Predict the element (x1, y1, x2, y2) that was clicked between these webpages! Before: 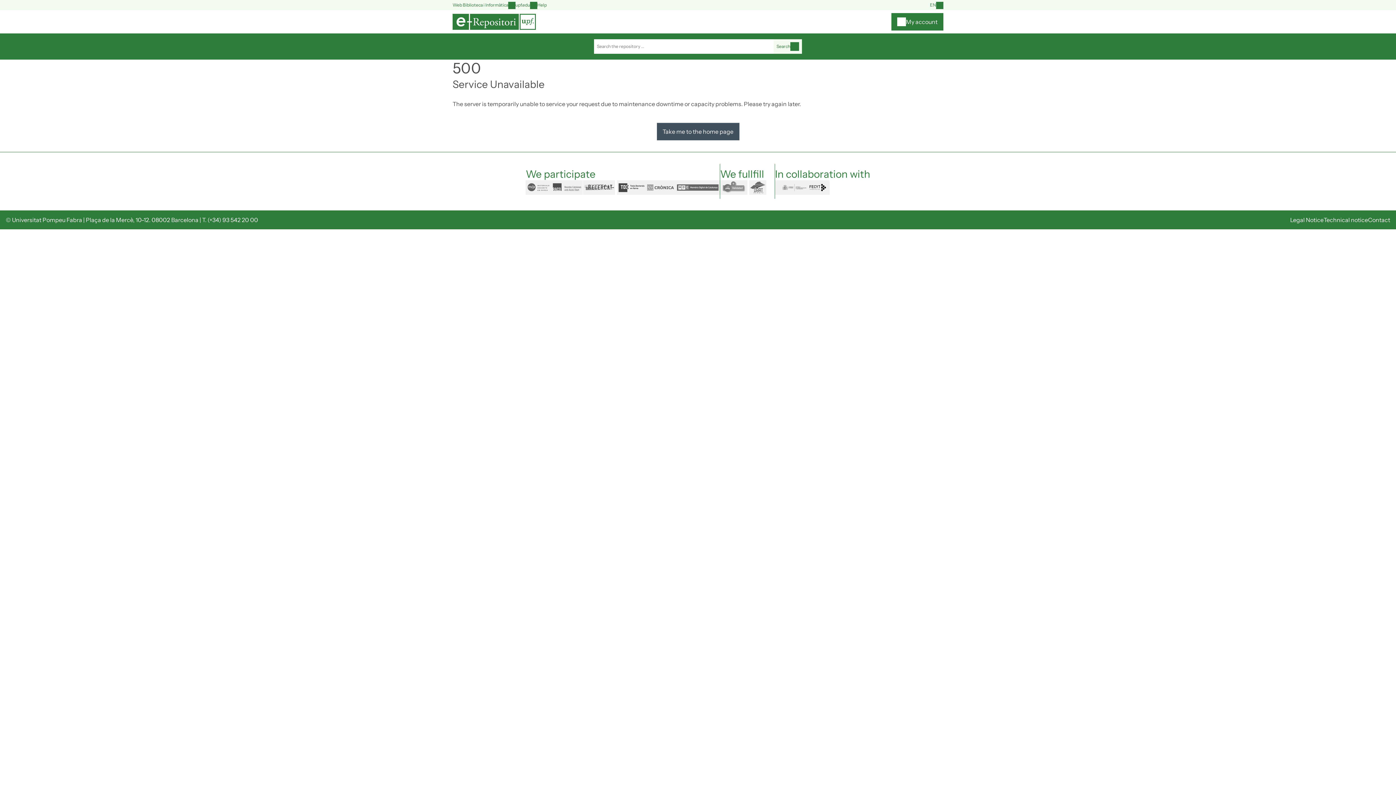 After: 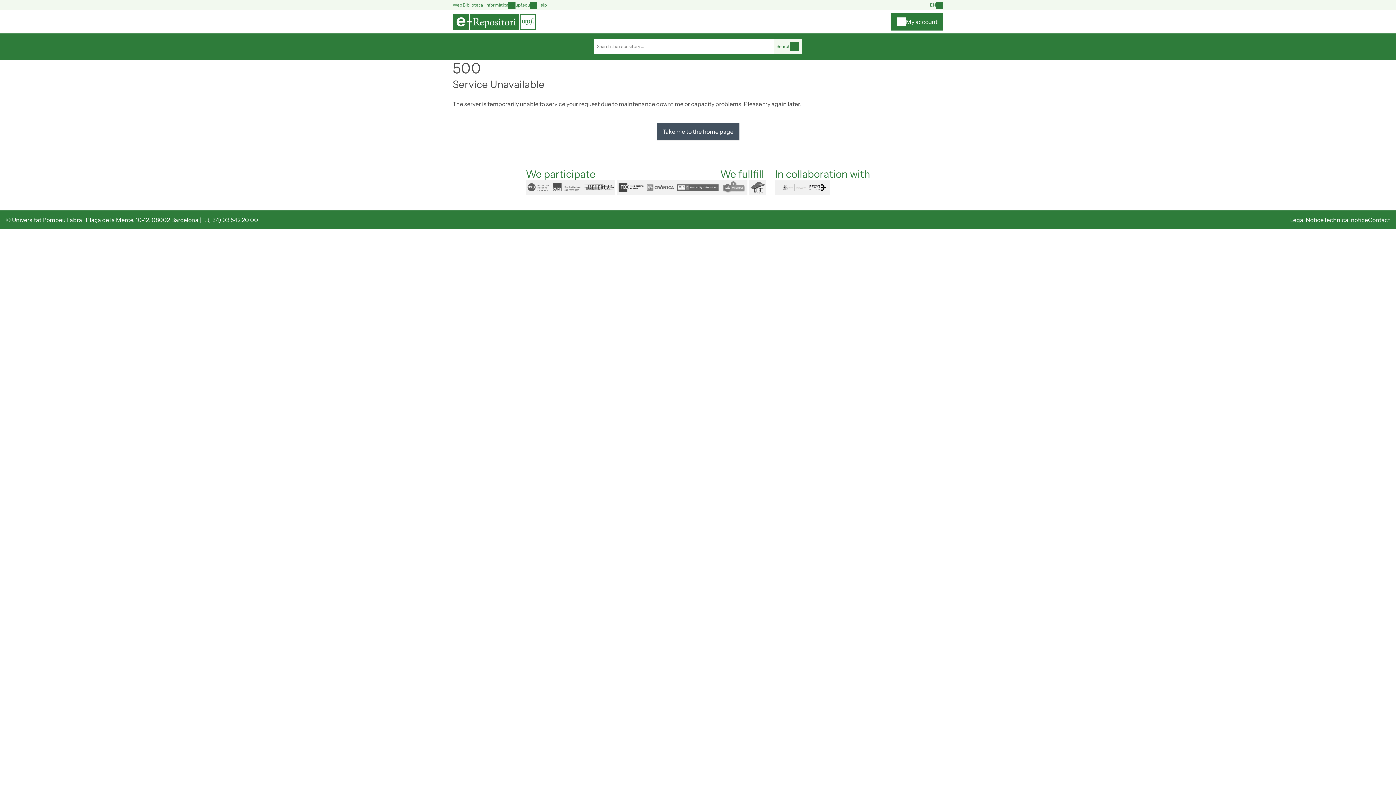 Action: bbox: (530, 1, 546, 8) label: Help